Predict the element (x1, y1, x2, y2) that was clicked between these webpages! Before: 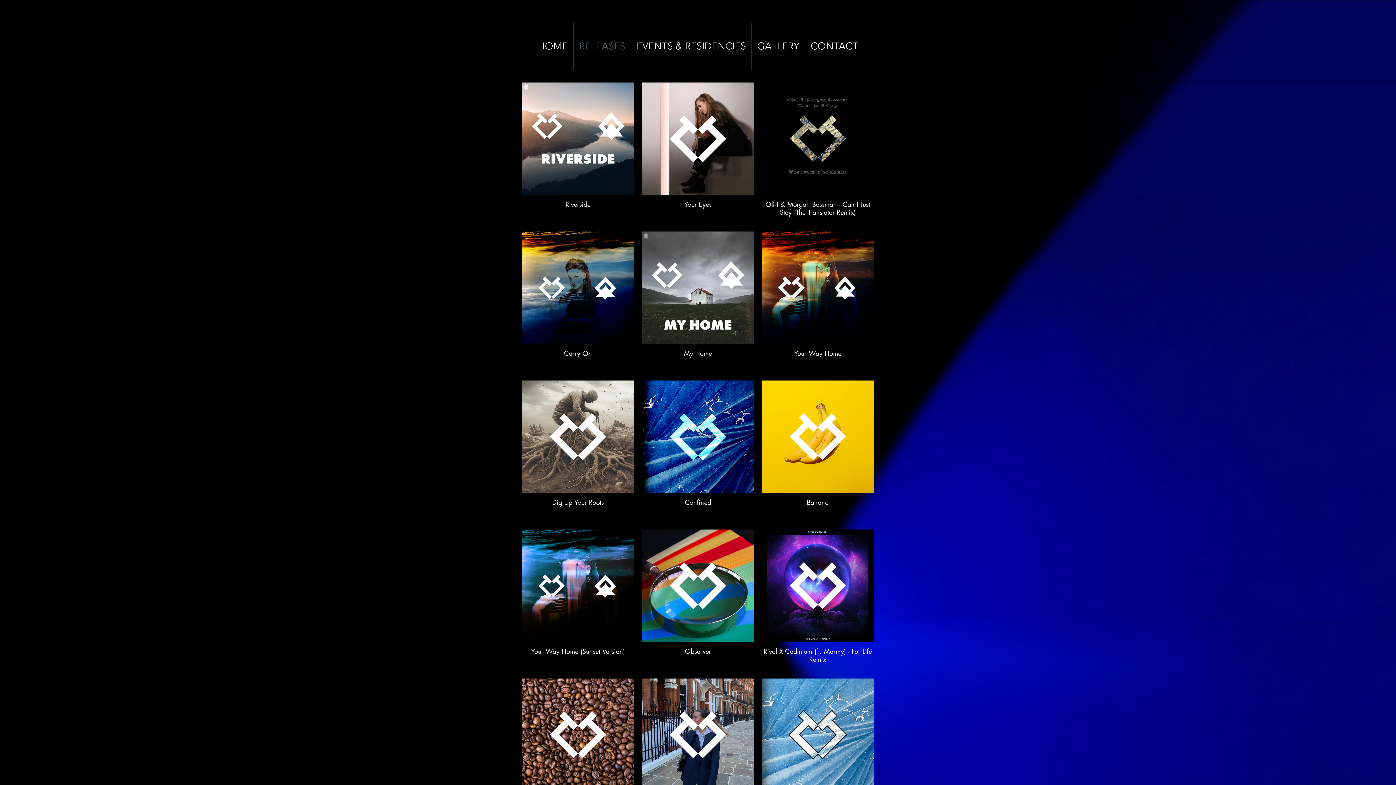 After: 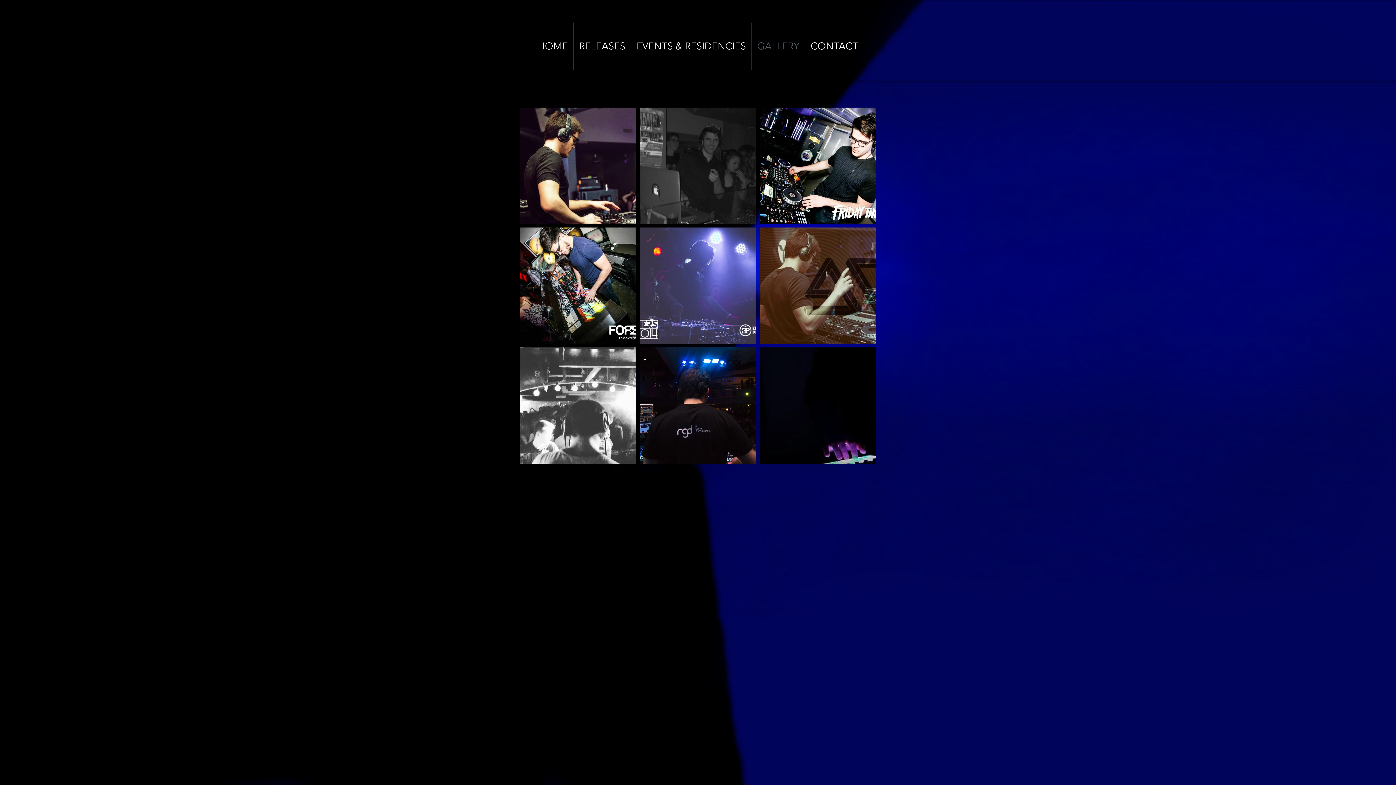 Action: label: GALLERY bbox: (752, 22, 805, 69)